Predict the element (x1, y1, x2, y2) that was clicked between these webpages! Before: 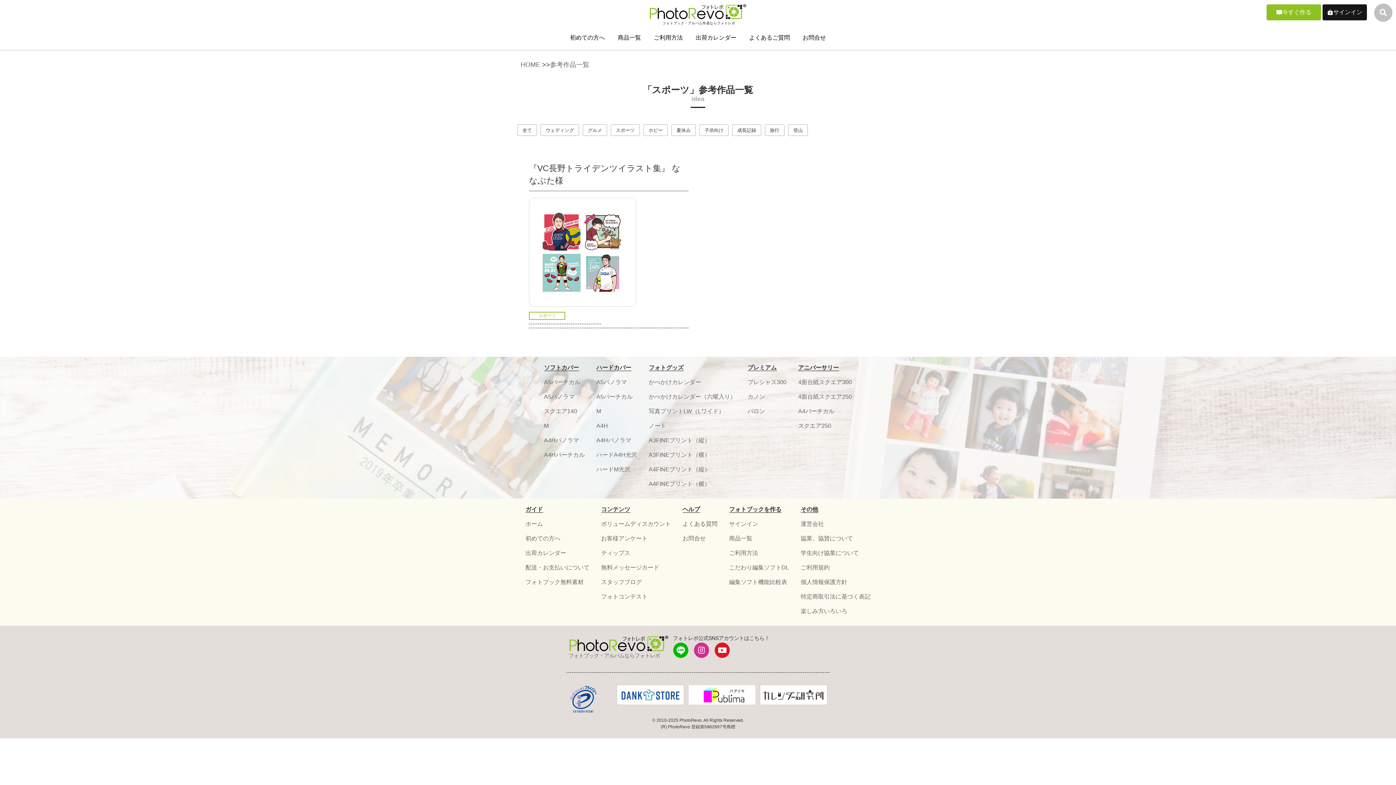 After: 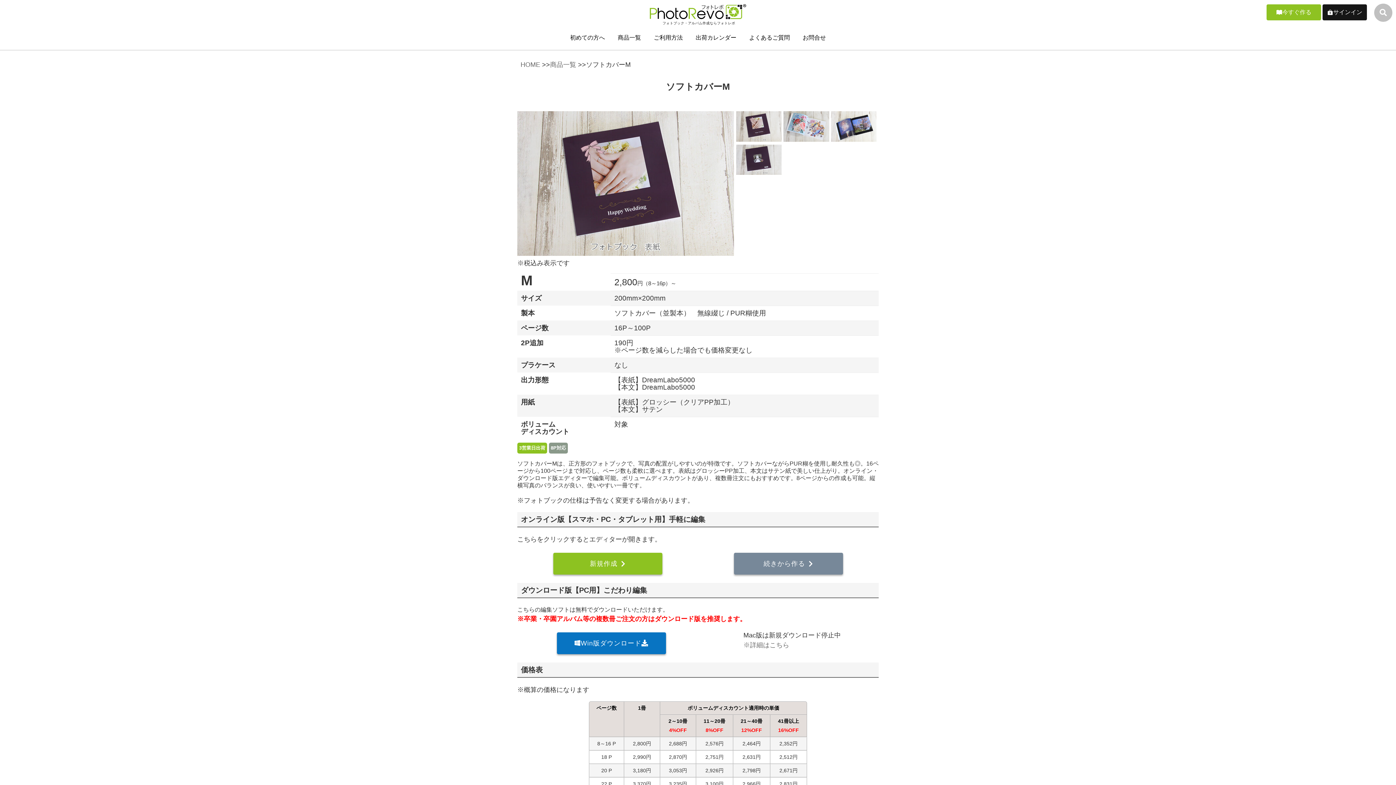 Action: bbox: (544, 421, 548, 430) label: M